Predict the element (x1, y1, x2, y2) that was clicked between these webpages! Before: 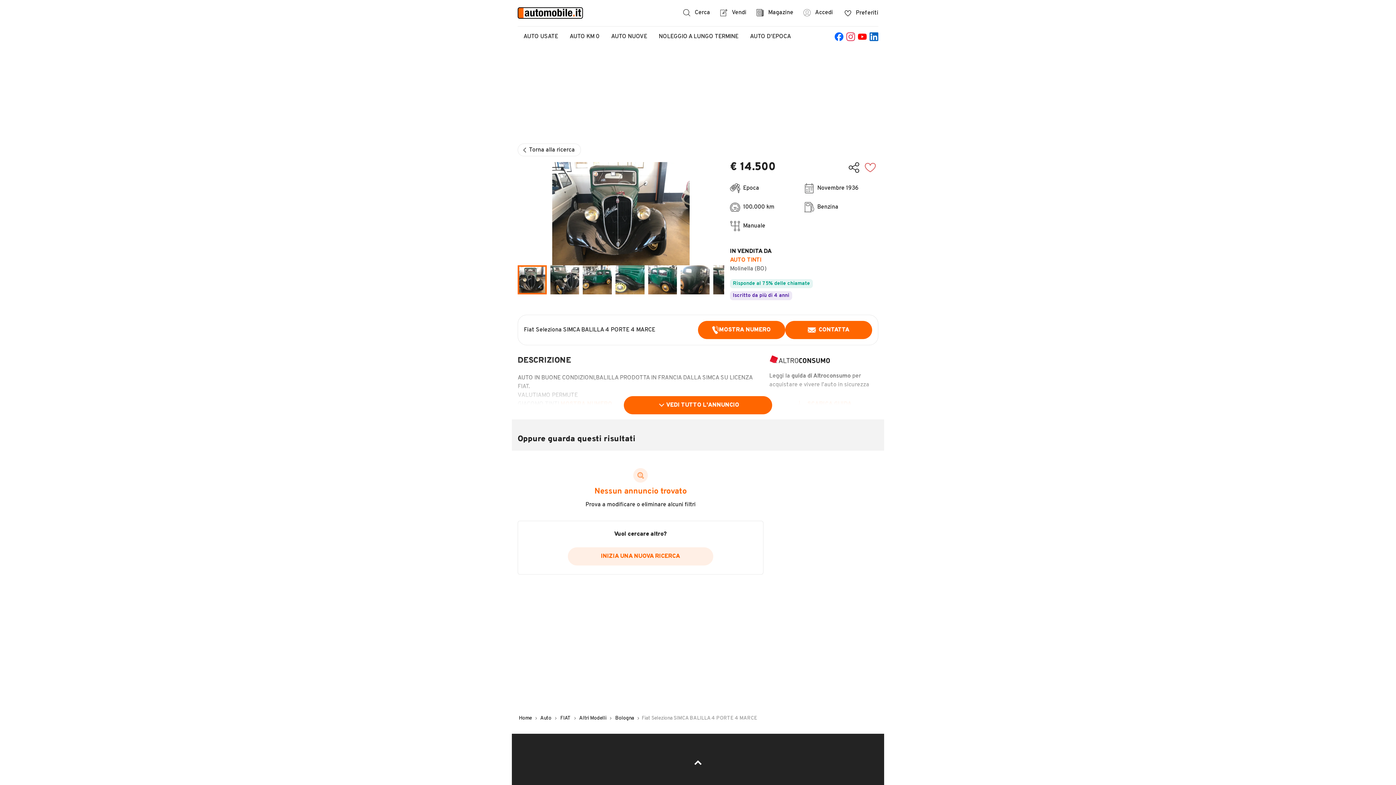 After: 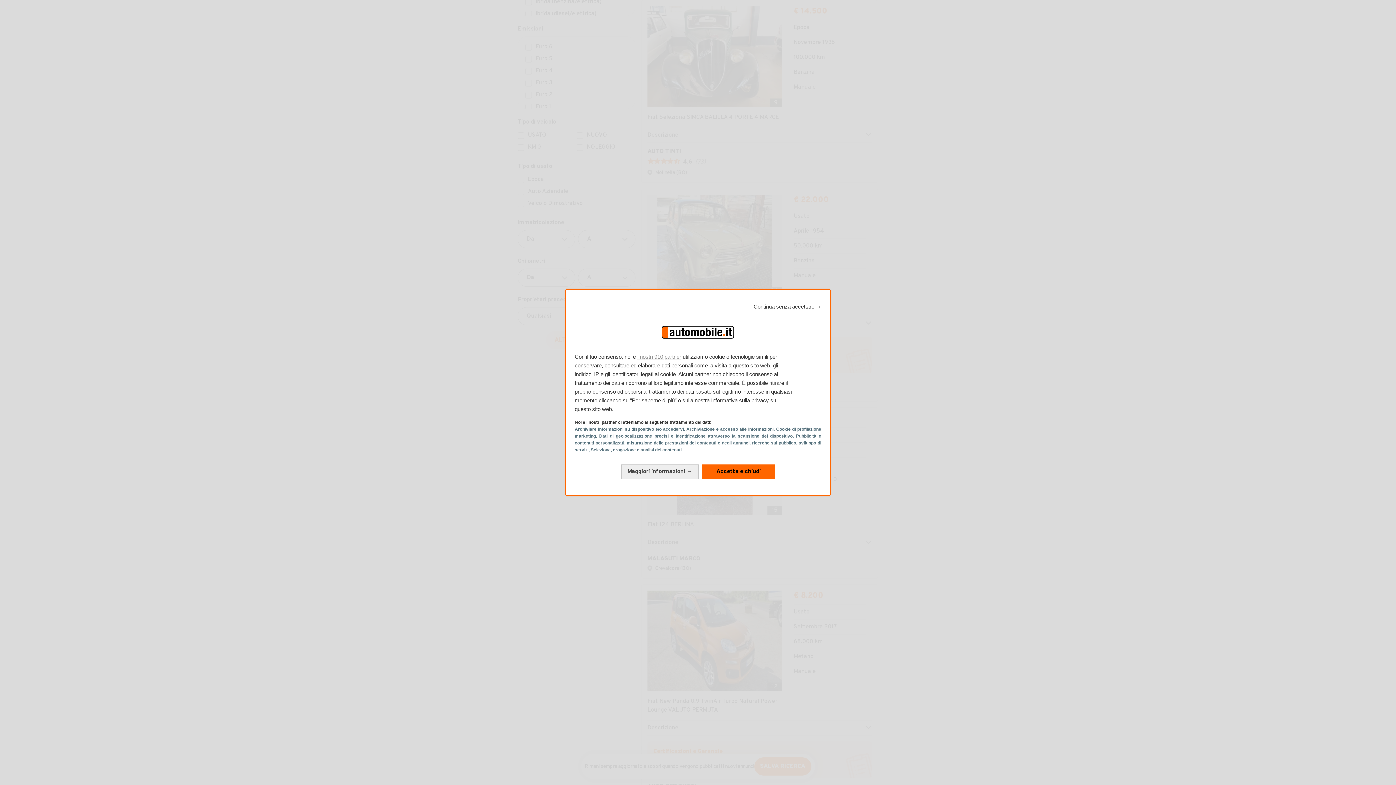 Action: bbox: (517, 143, 581, 156) label: Torna alla ricerca